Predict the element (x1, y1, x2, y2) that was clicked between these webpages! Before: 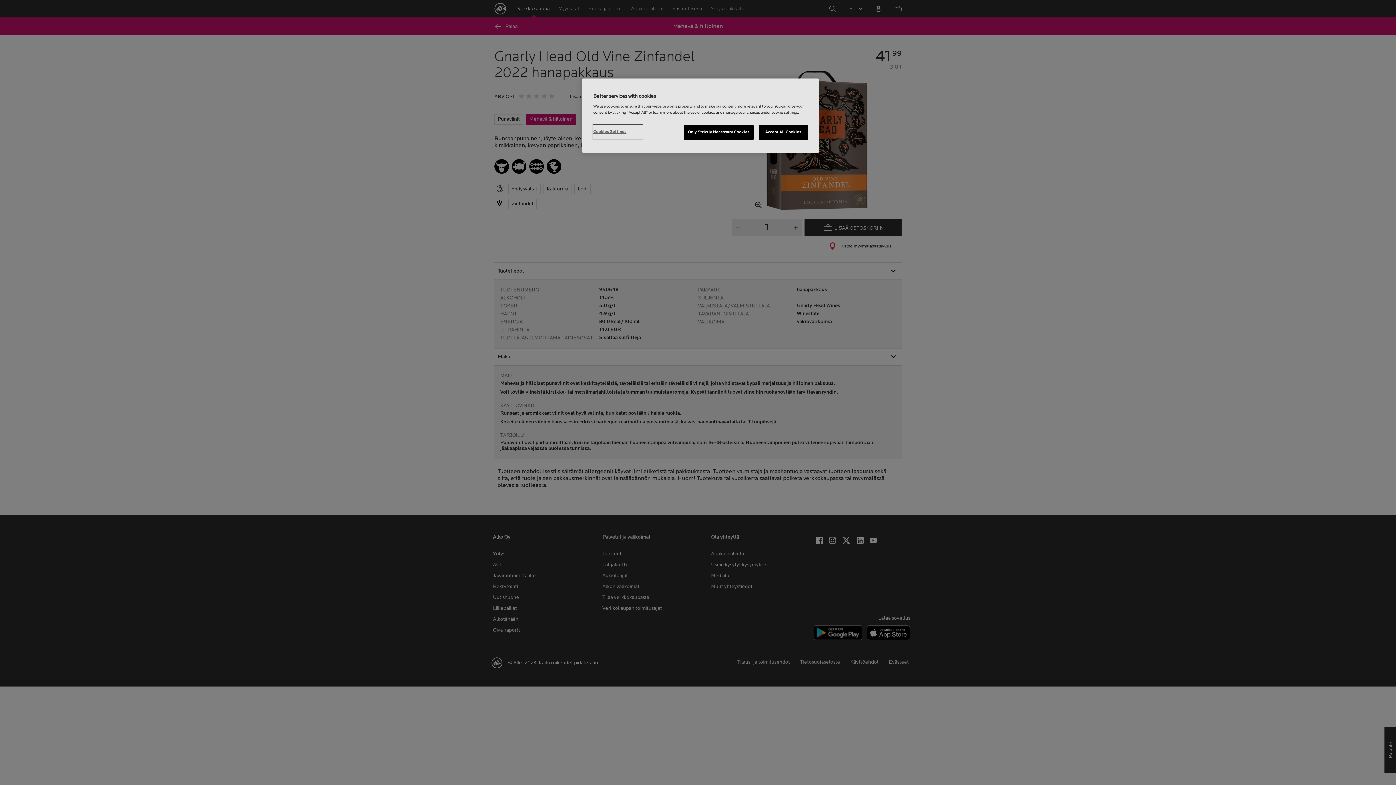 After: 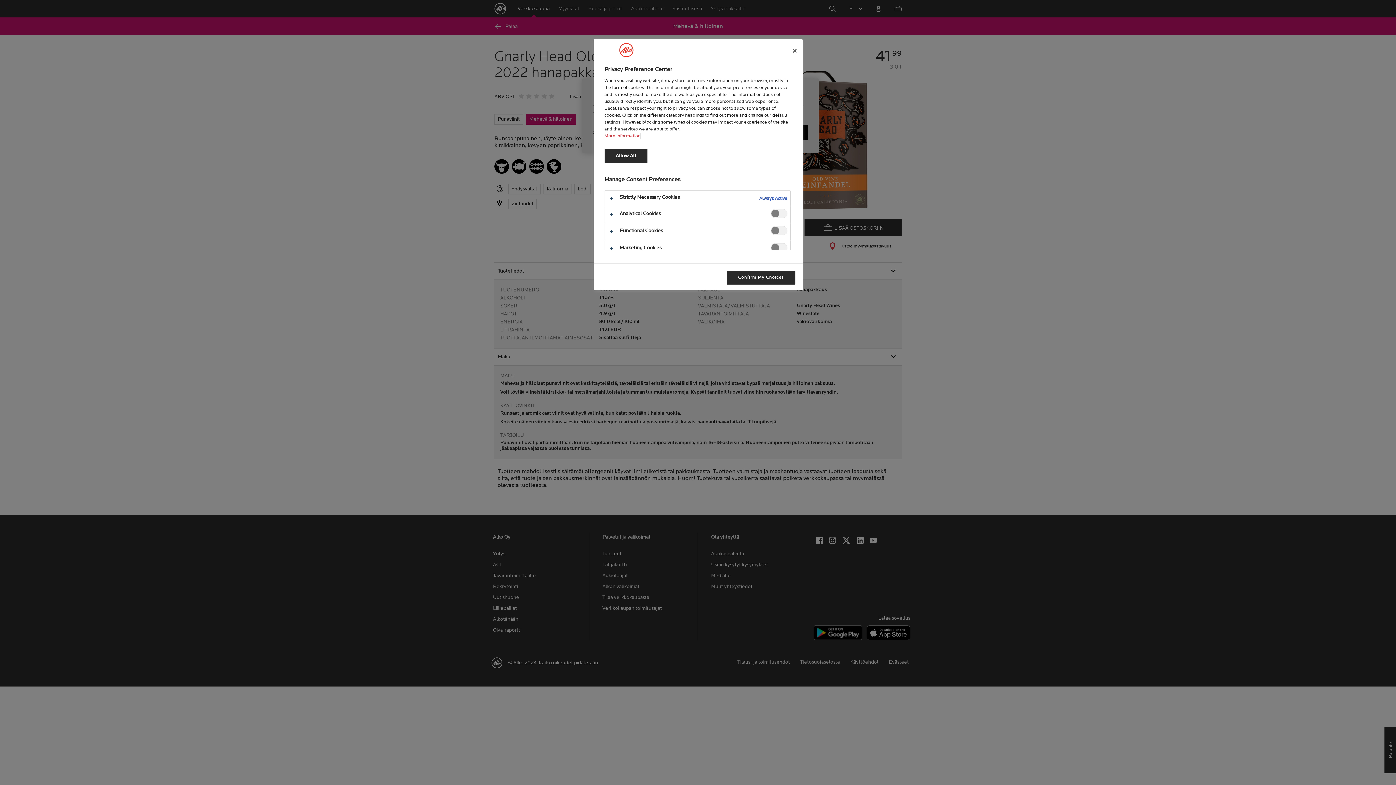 Action: bbox: (593, 125, 642, 139) label: Cookies Settings